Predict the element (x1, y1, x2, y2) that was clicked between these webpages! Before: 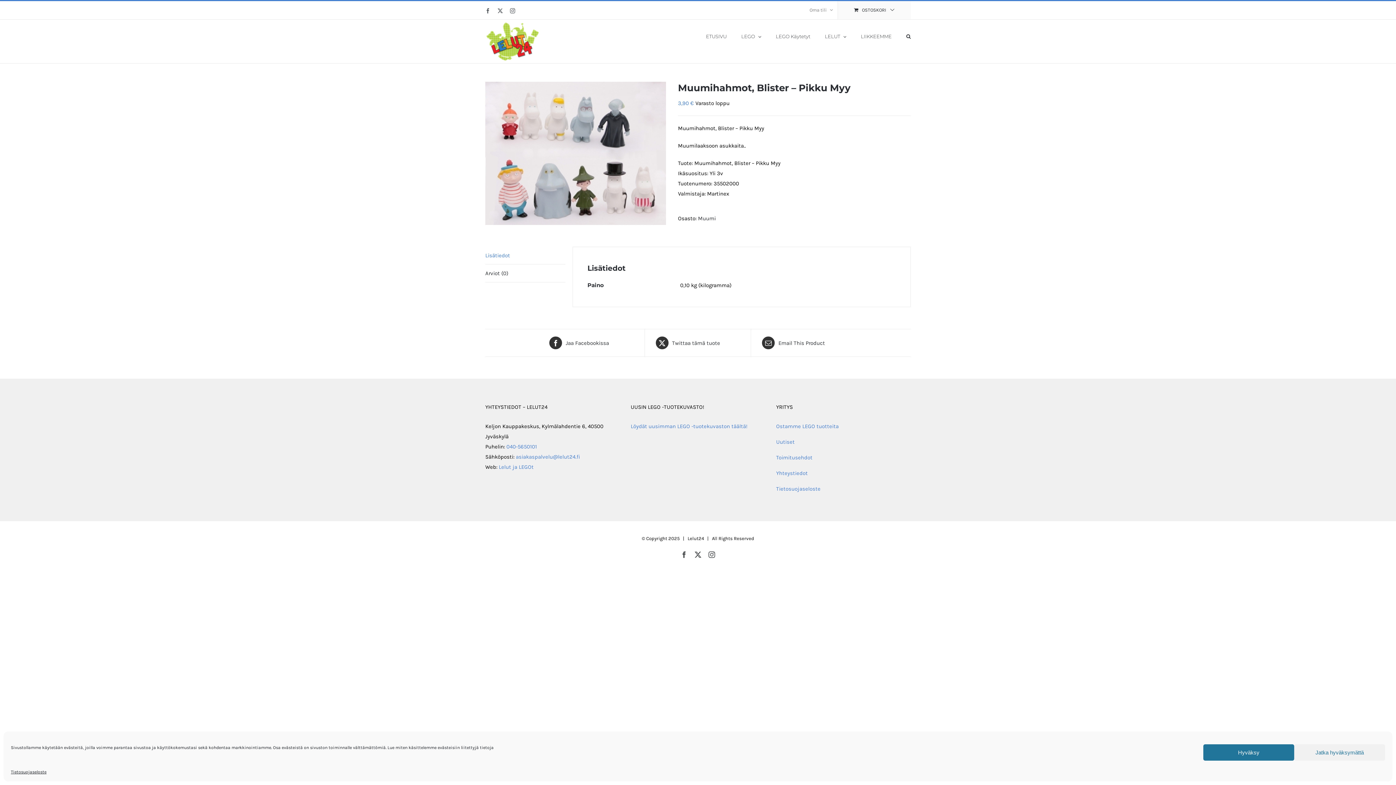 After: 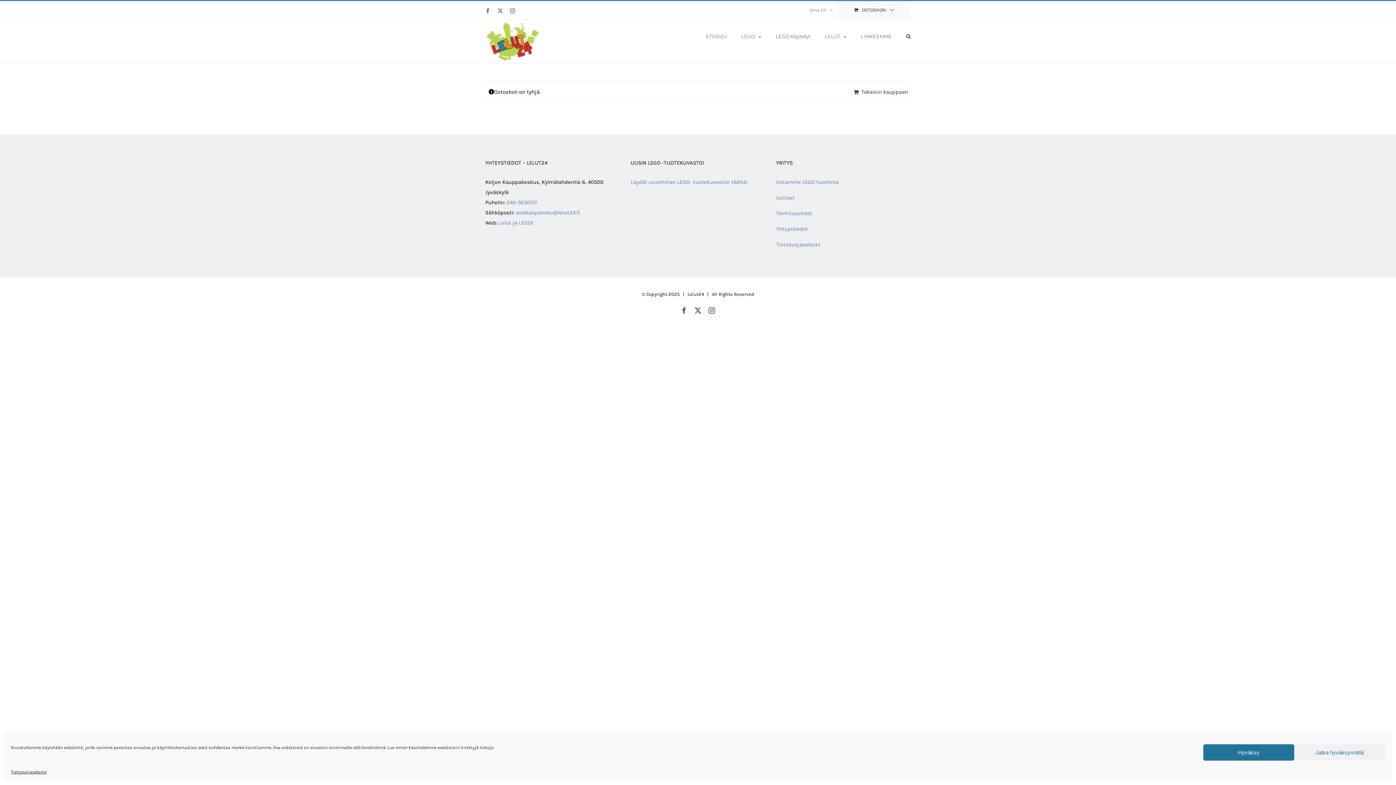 Action: bbox: (838, 1, 910, 19) label: OSTOSKORI